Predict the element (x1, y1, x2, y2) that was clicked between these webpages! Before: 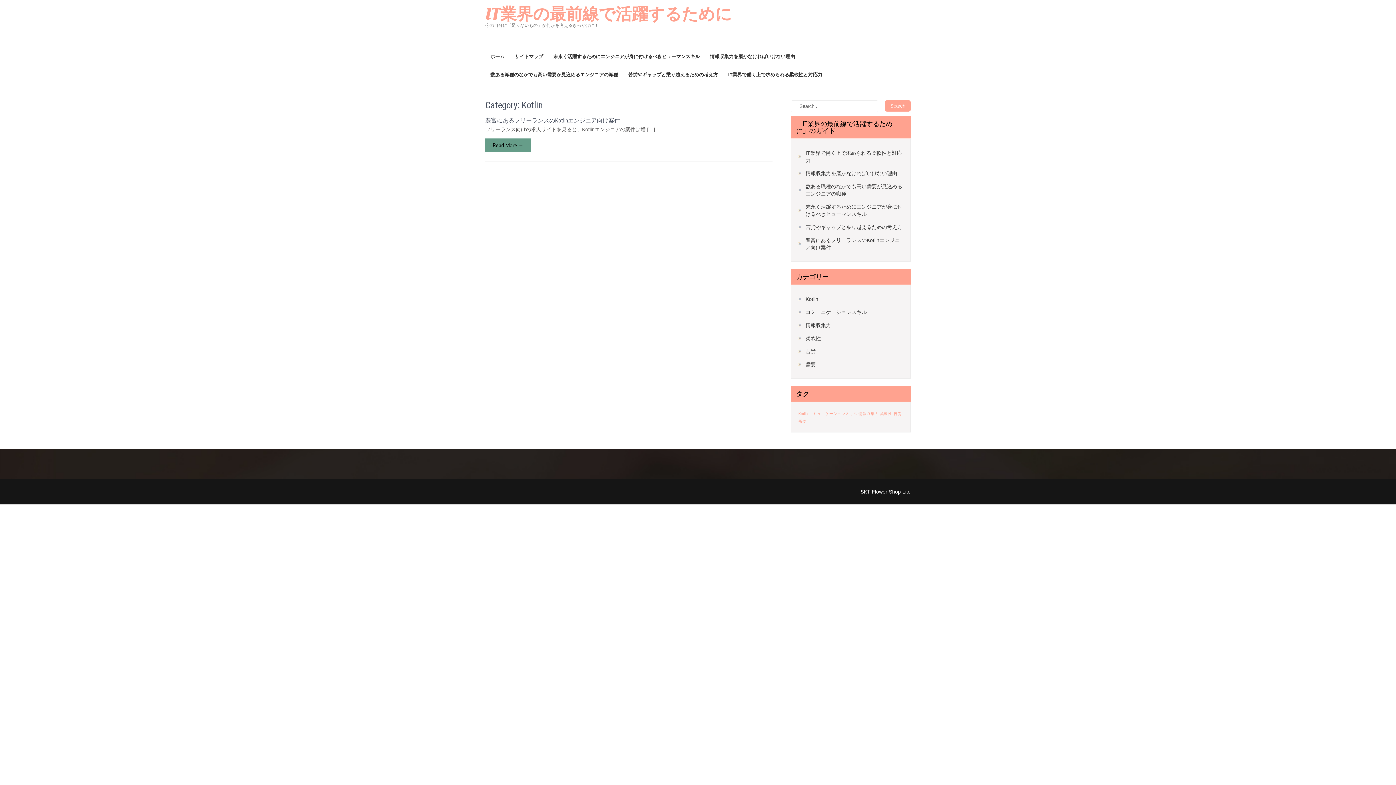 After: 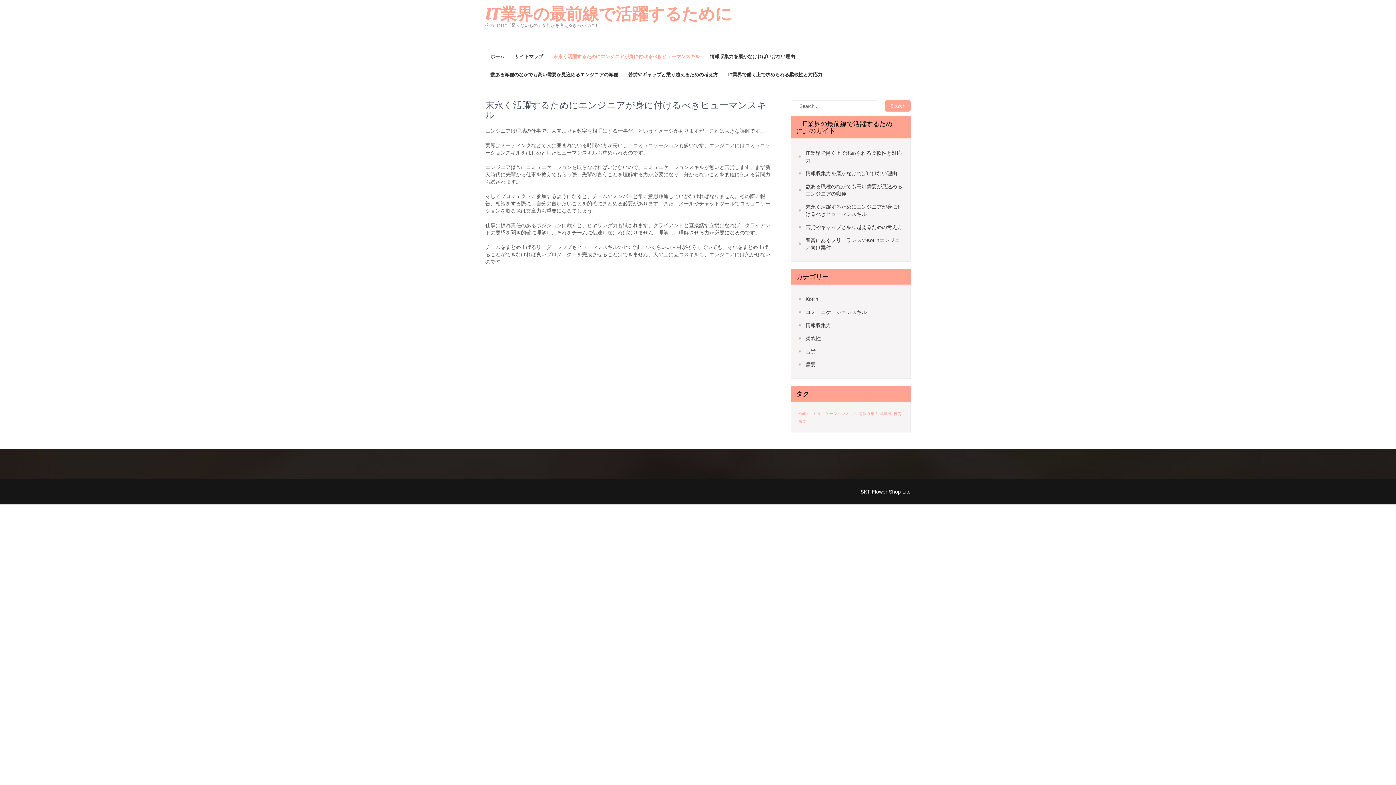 Action: bbox: (548, 47, 705, 65) label: 末永く活躍するためにエンジニアが身に付けるべきヒューマンスキル